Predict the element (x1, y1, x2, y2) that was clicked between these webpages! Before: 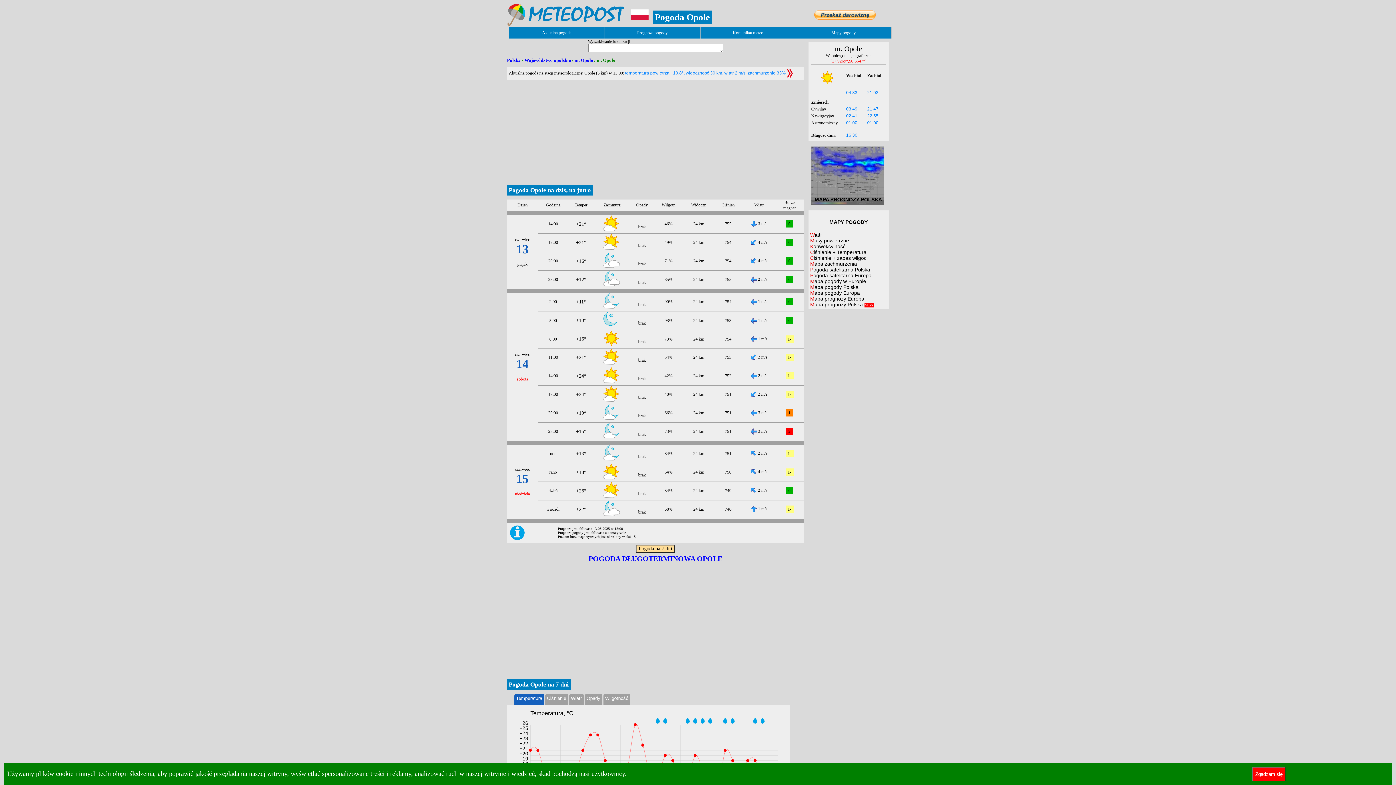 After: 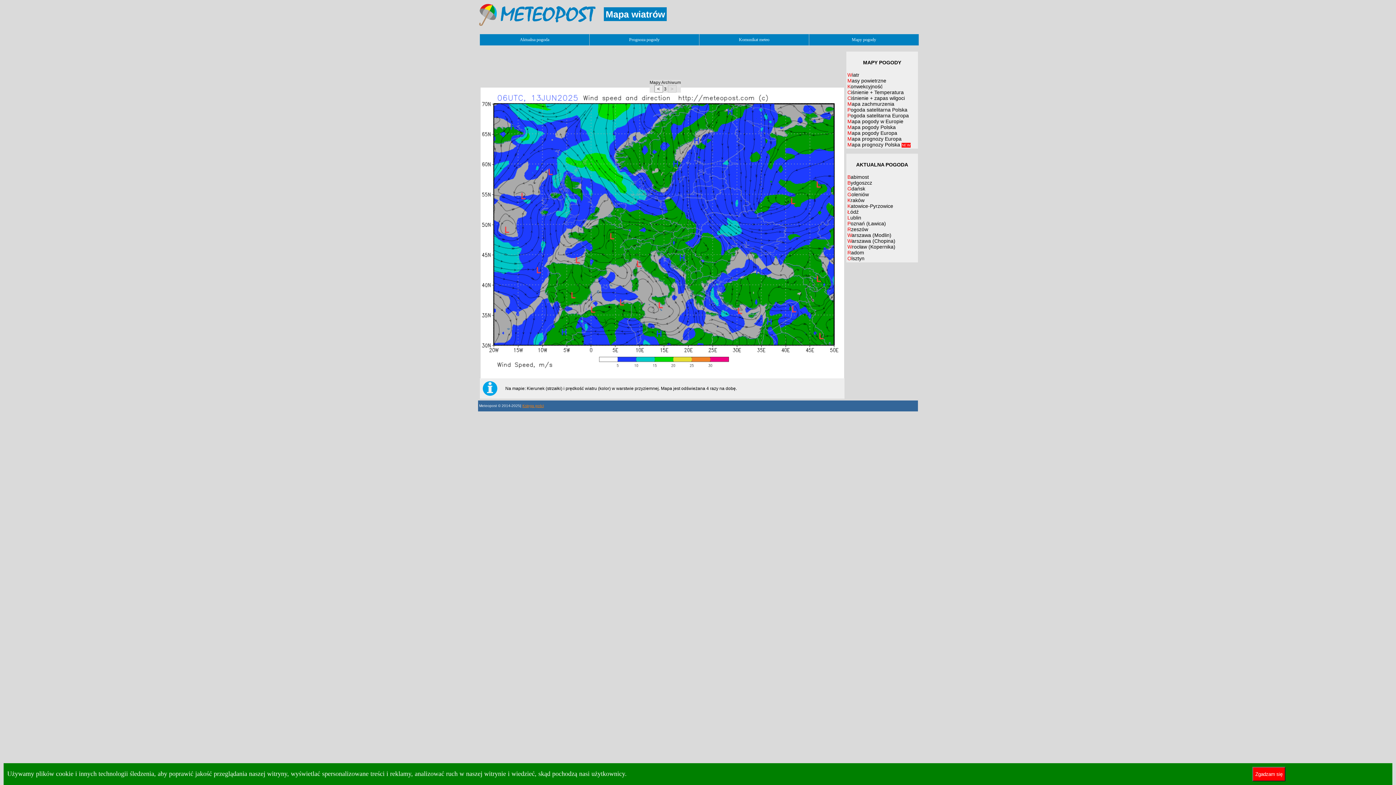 Action: label: Wiatr bbox: (810, 231, 887, 237)